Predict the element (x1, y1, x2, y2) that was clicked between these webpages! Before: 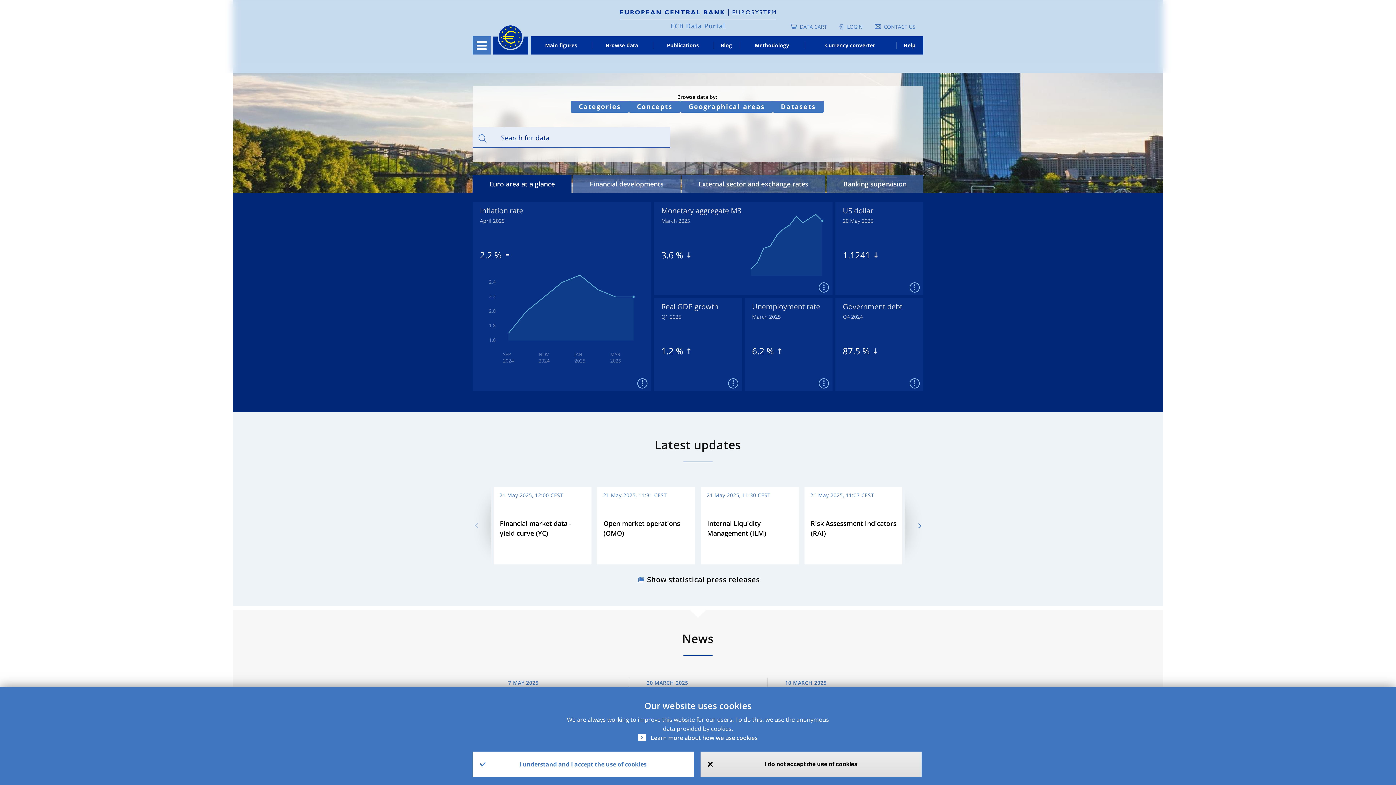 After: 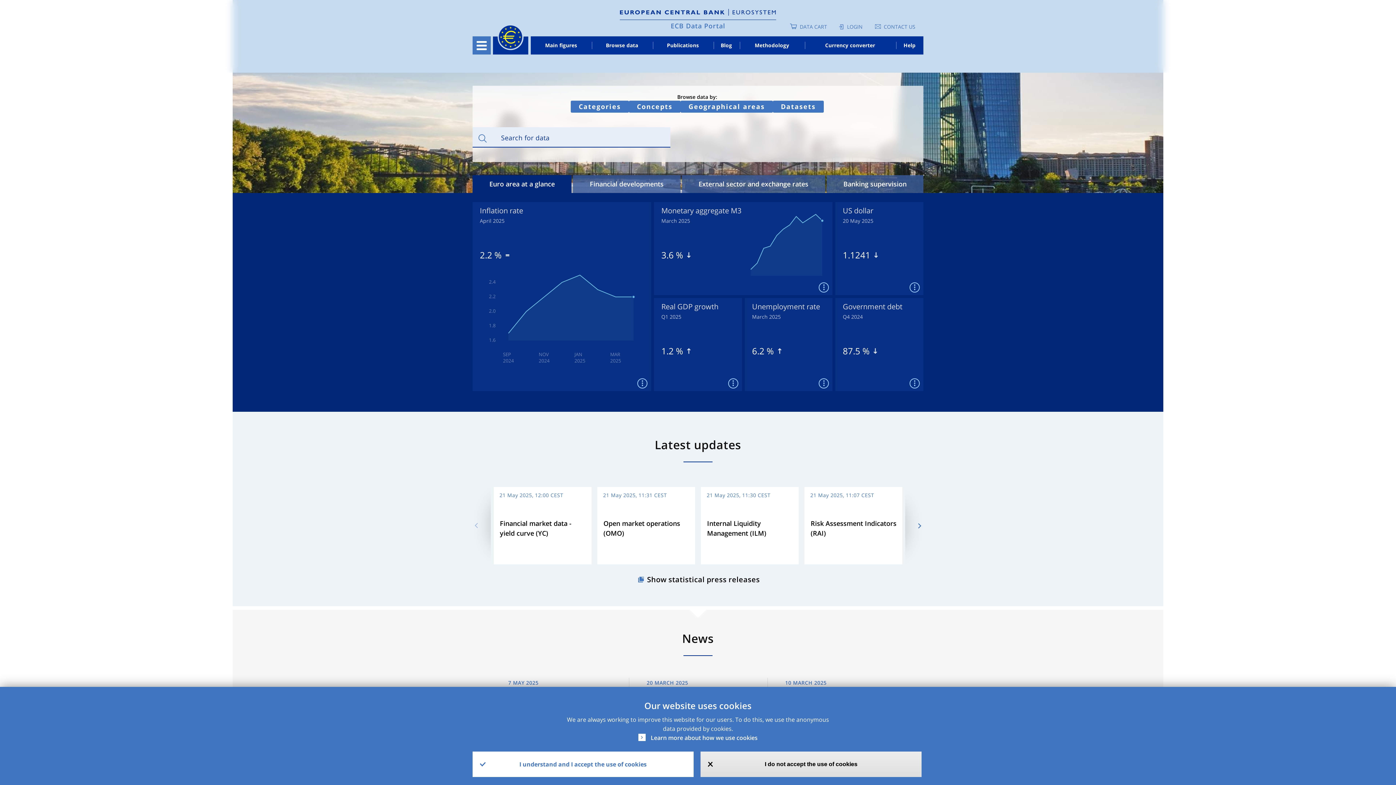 Action: bbox: (884, 23, 915, 30) label: CONTACT US